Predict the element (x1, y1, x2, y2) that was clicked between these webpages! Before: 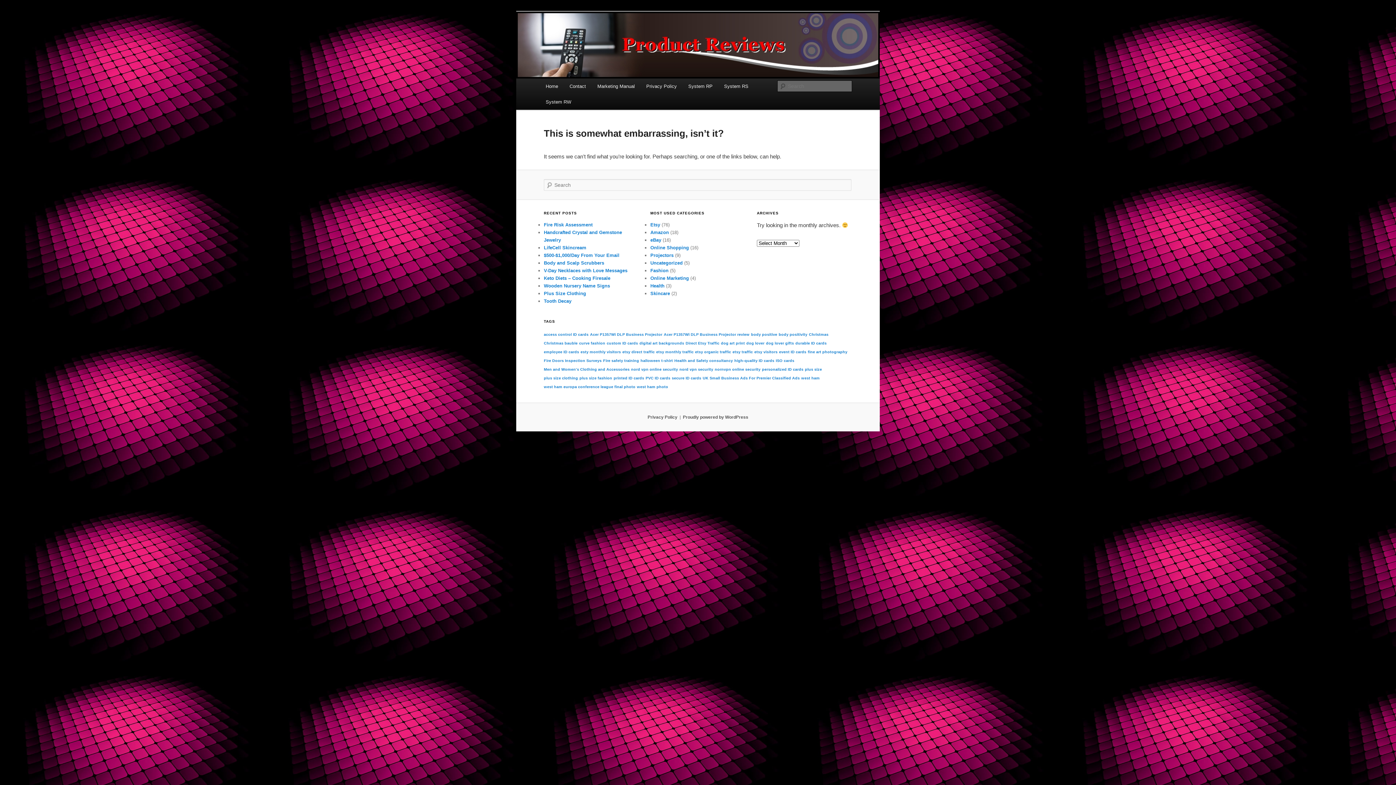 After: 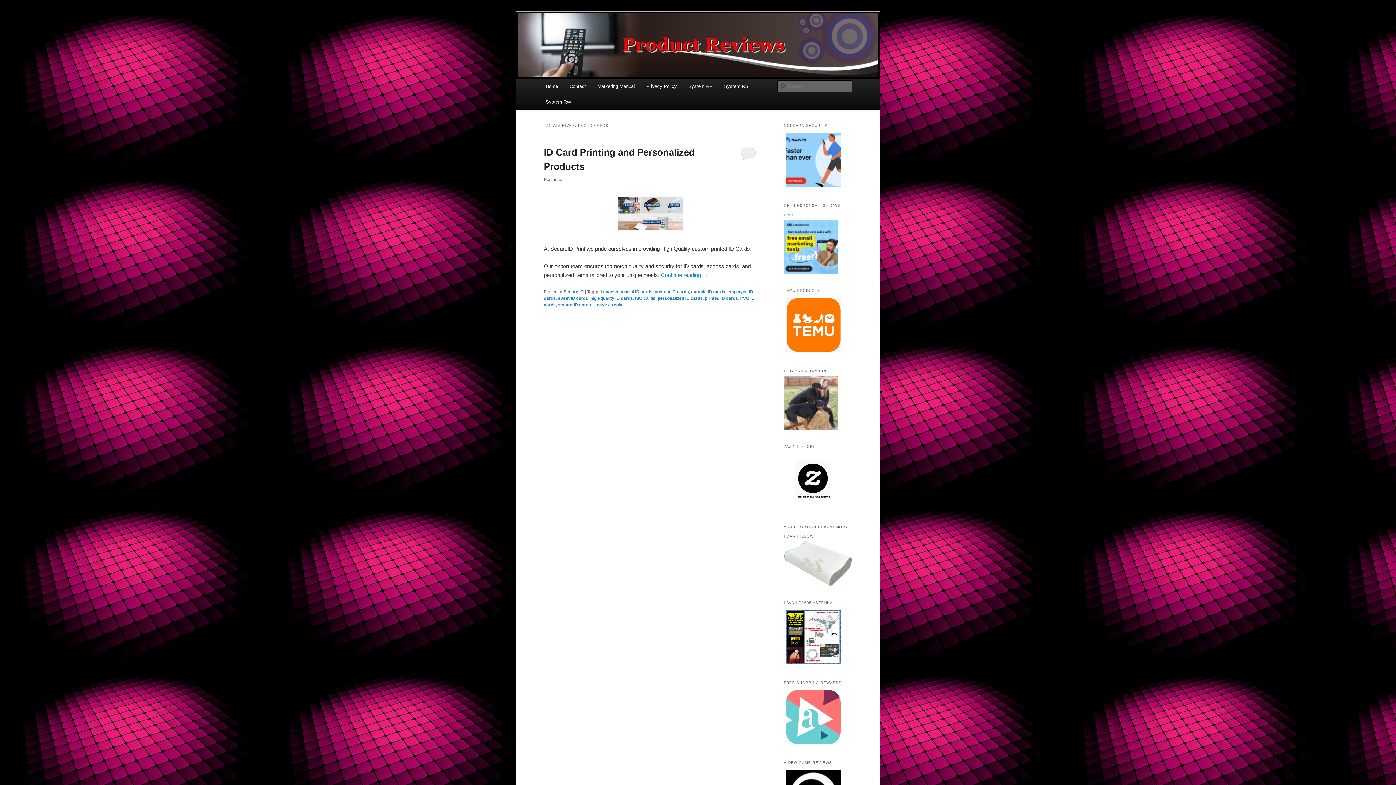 Action: bbox: (645, 375, 670, 380) label: PVC ID cards (1 item)